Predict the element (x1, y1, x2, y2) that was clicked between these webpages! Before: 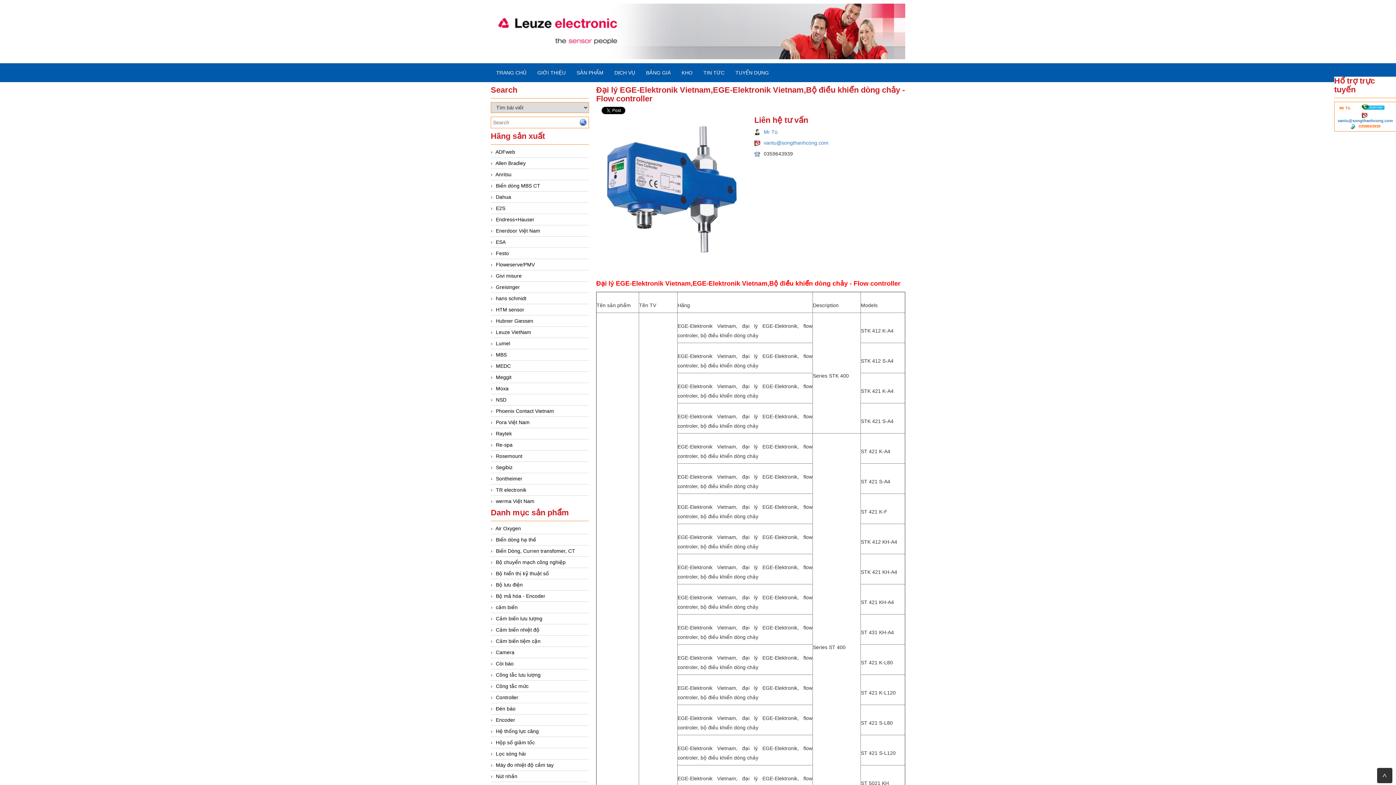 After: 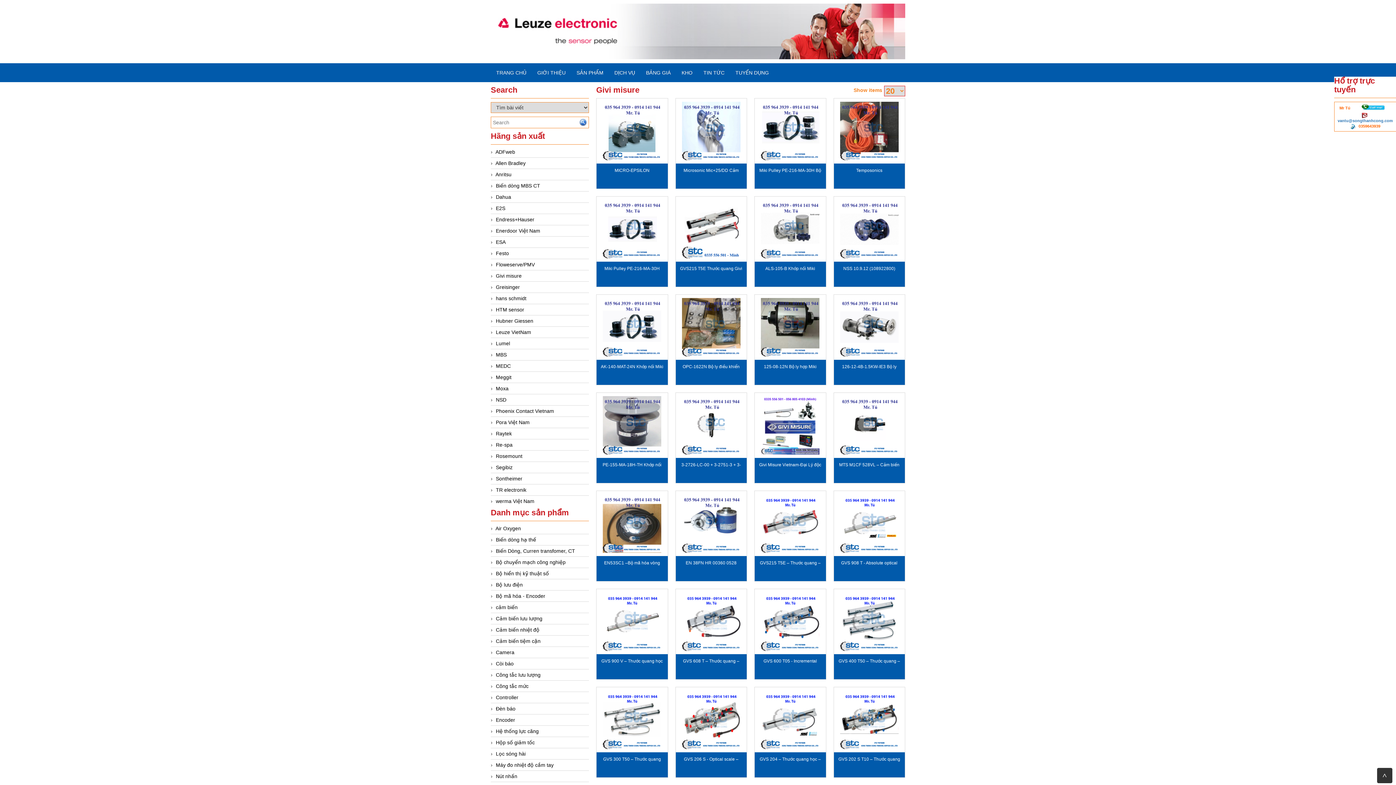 Action: label: Givi misure bbox: (496, 273, 521, 278)